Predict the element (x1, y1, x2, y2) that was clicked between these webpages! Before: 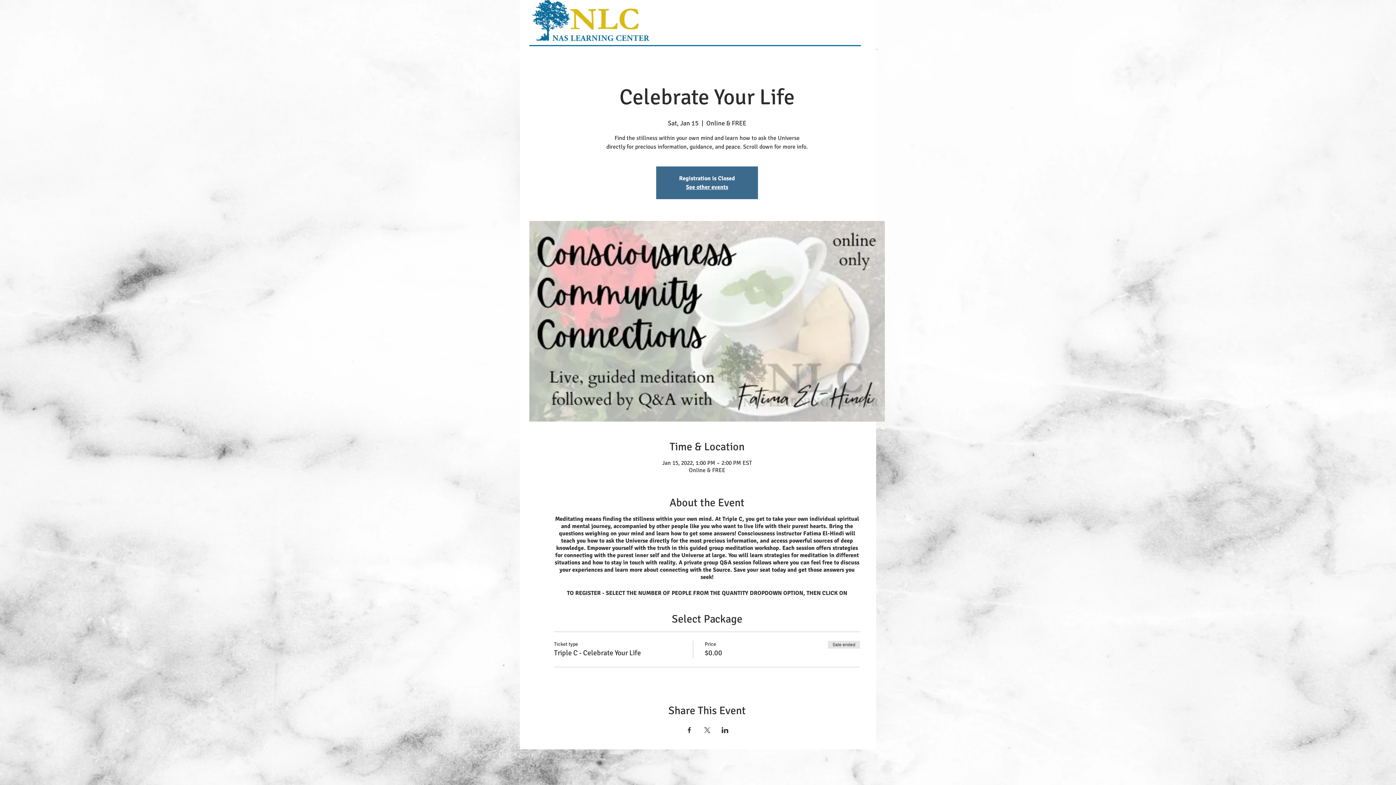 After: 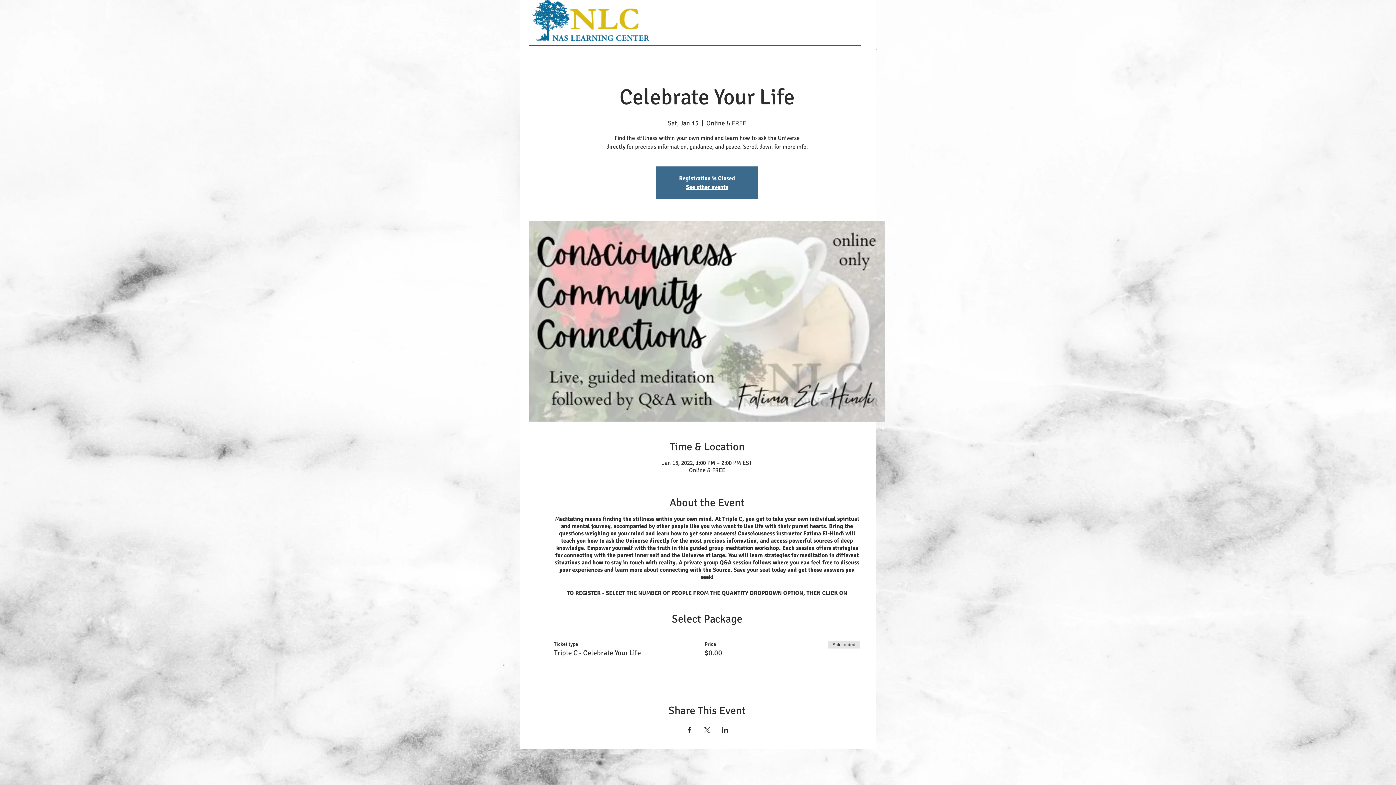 Action: bbox: (686, 727, 692, 733) label: Share event on Facebook